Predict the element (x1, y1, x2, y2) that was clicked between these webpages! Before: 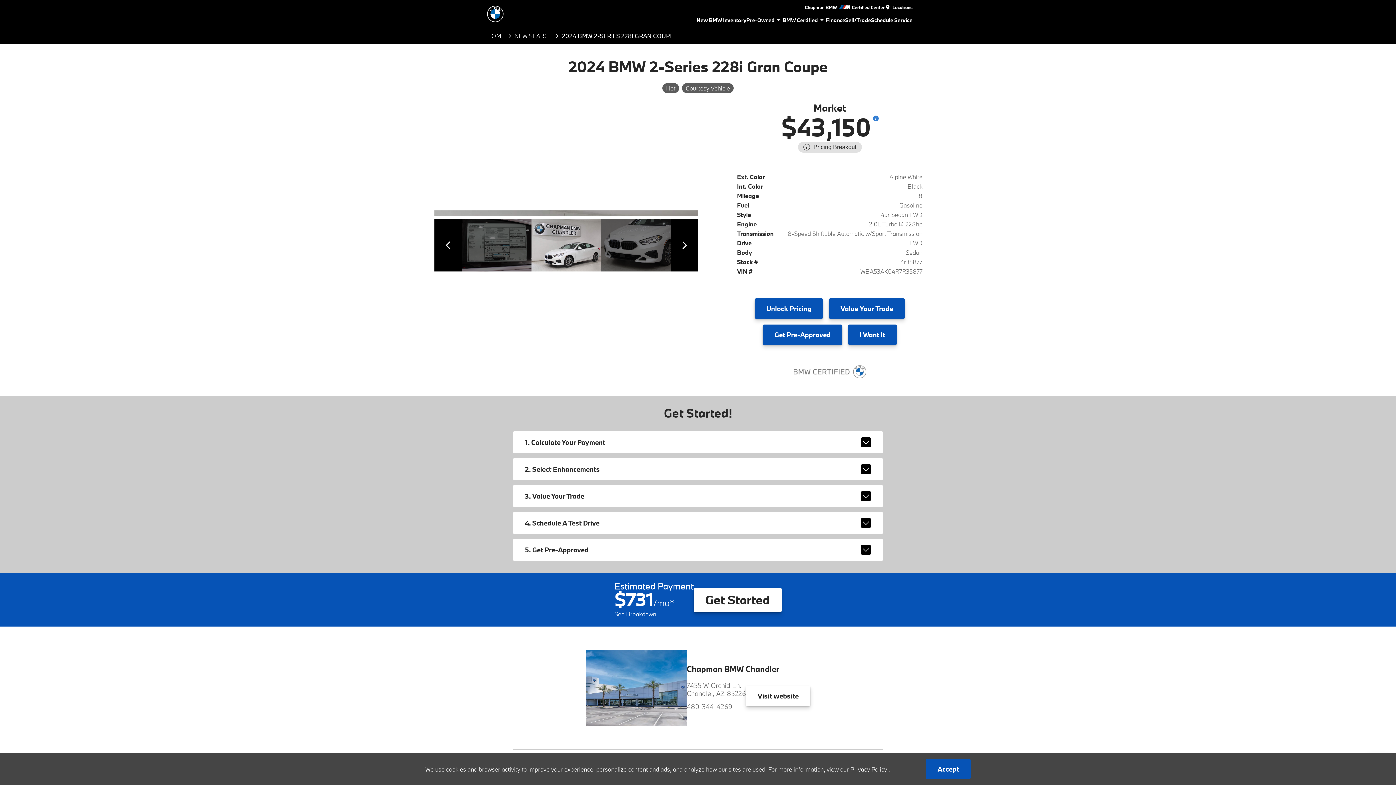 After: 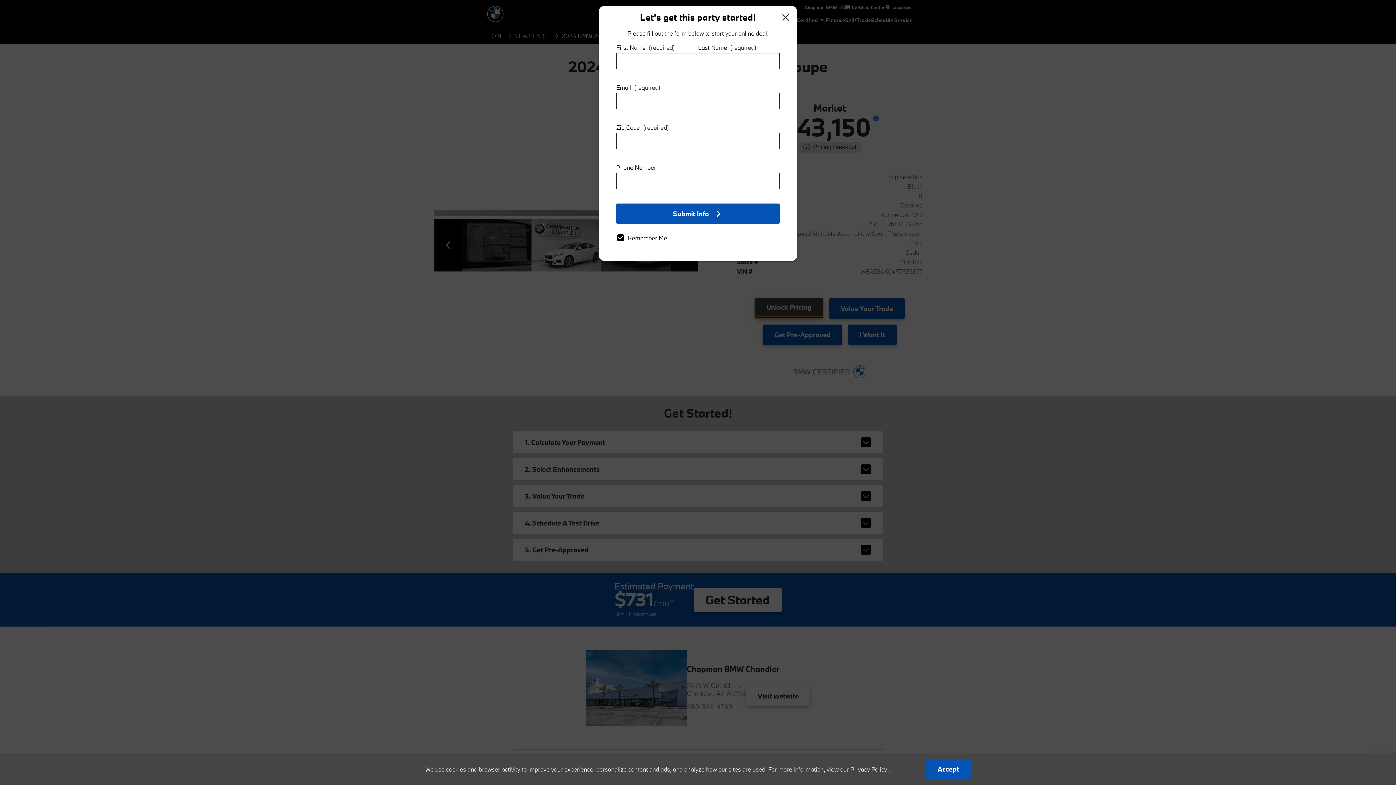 Action: bbox: (754, 298, 823, 318) label: Unlock Pricing